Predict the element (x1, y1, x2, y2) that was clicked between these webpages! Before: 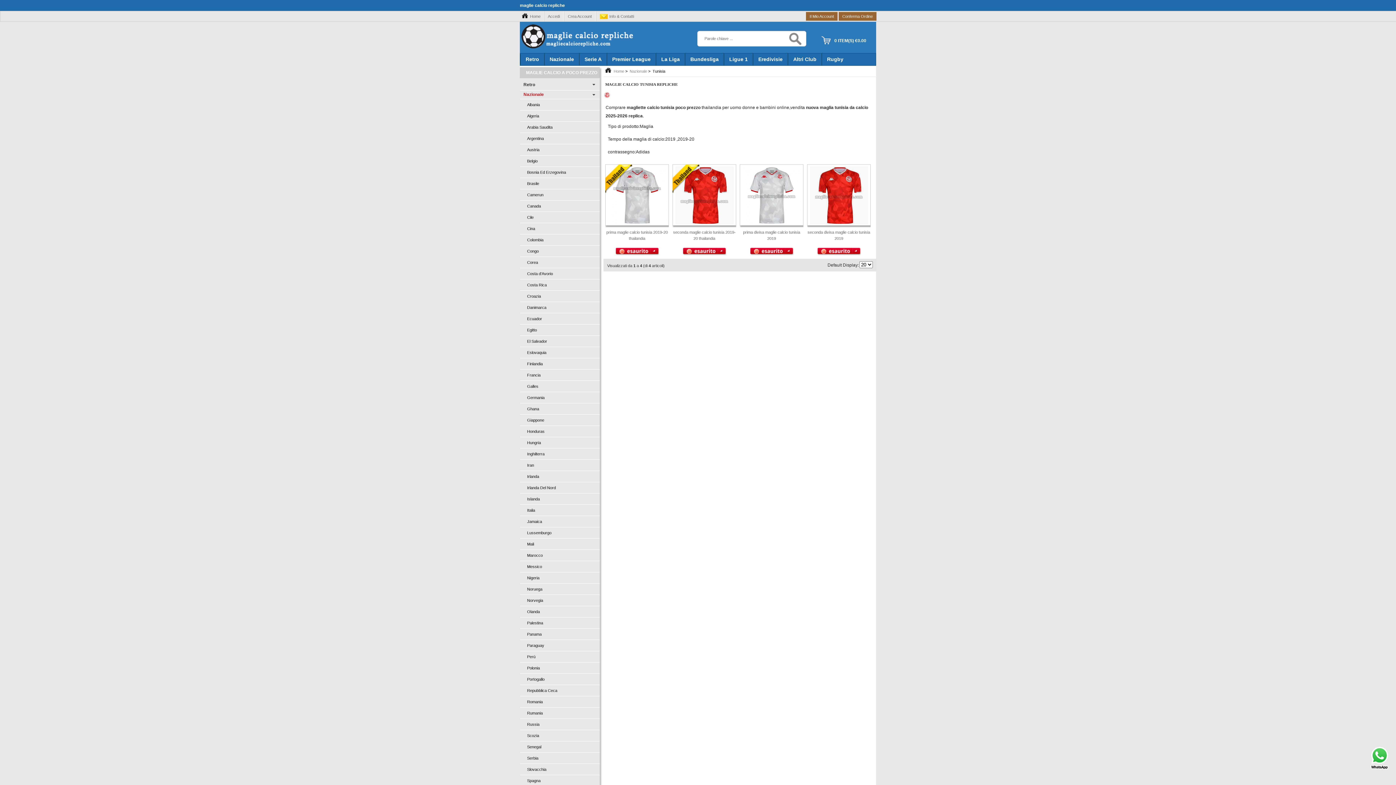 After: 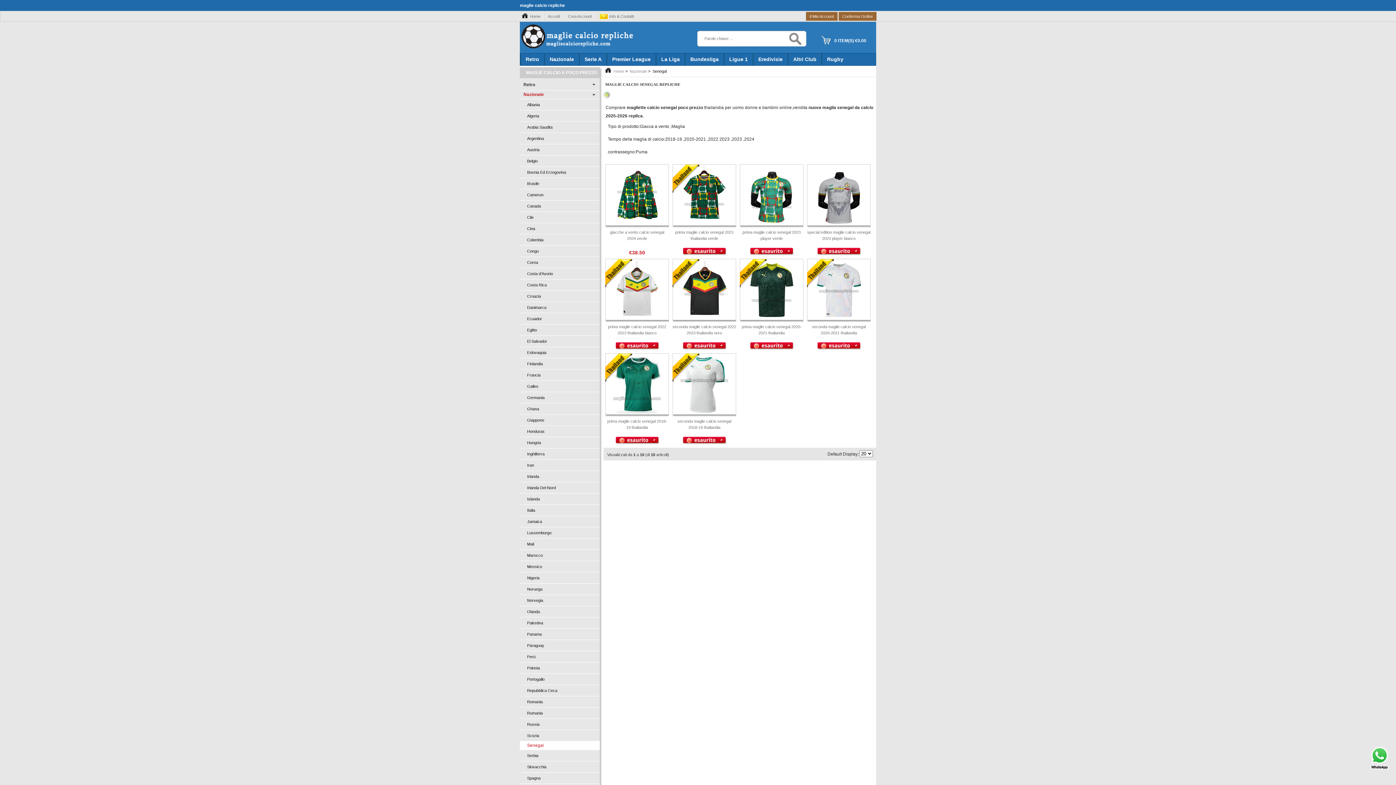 Action: bbox: (520, 741, 600, 753) label: Senegal